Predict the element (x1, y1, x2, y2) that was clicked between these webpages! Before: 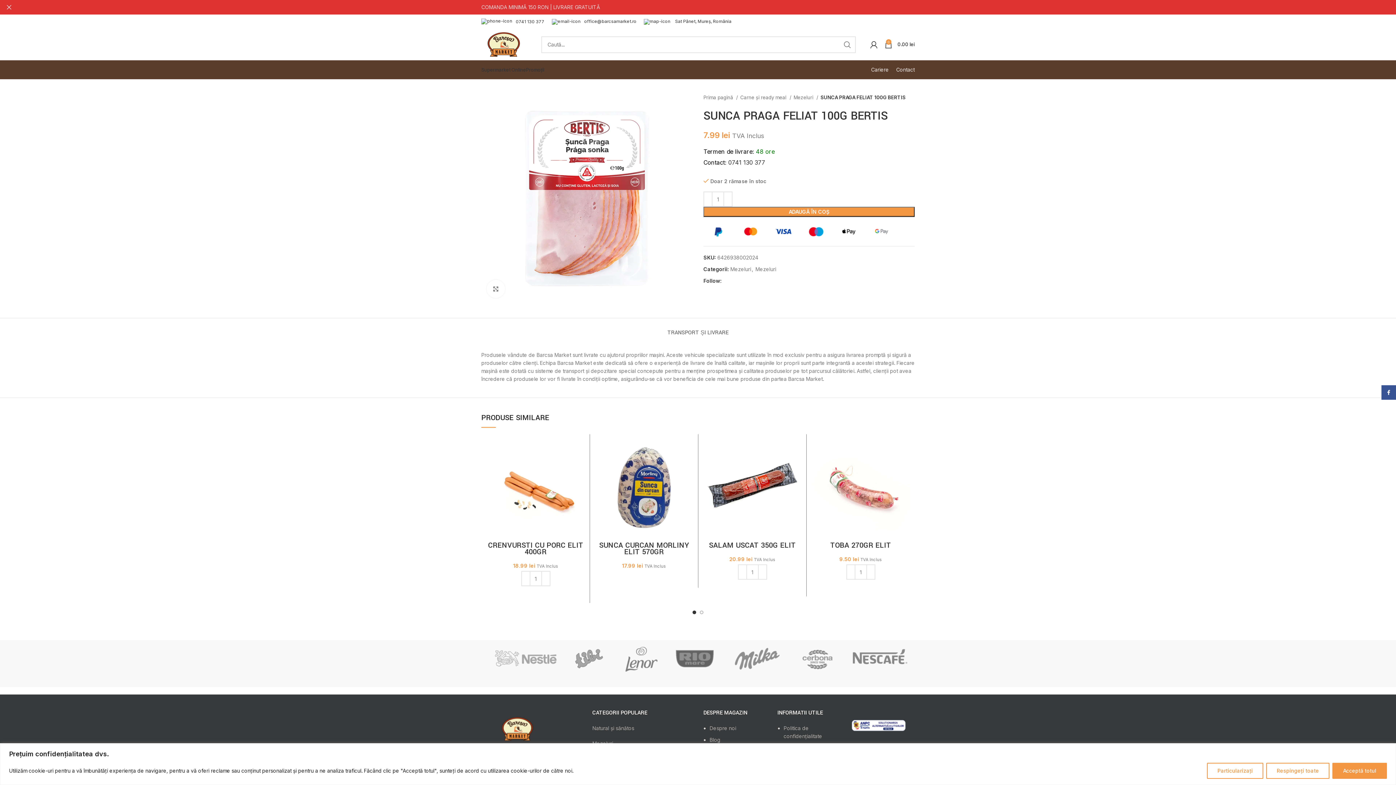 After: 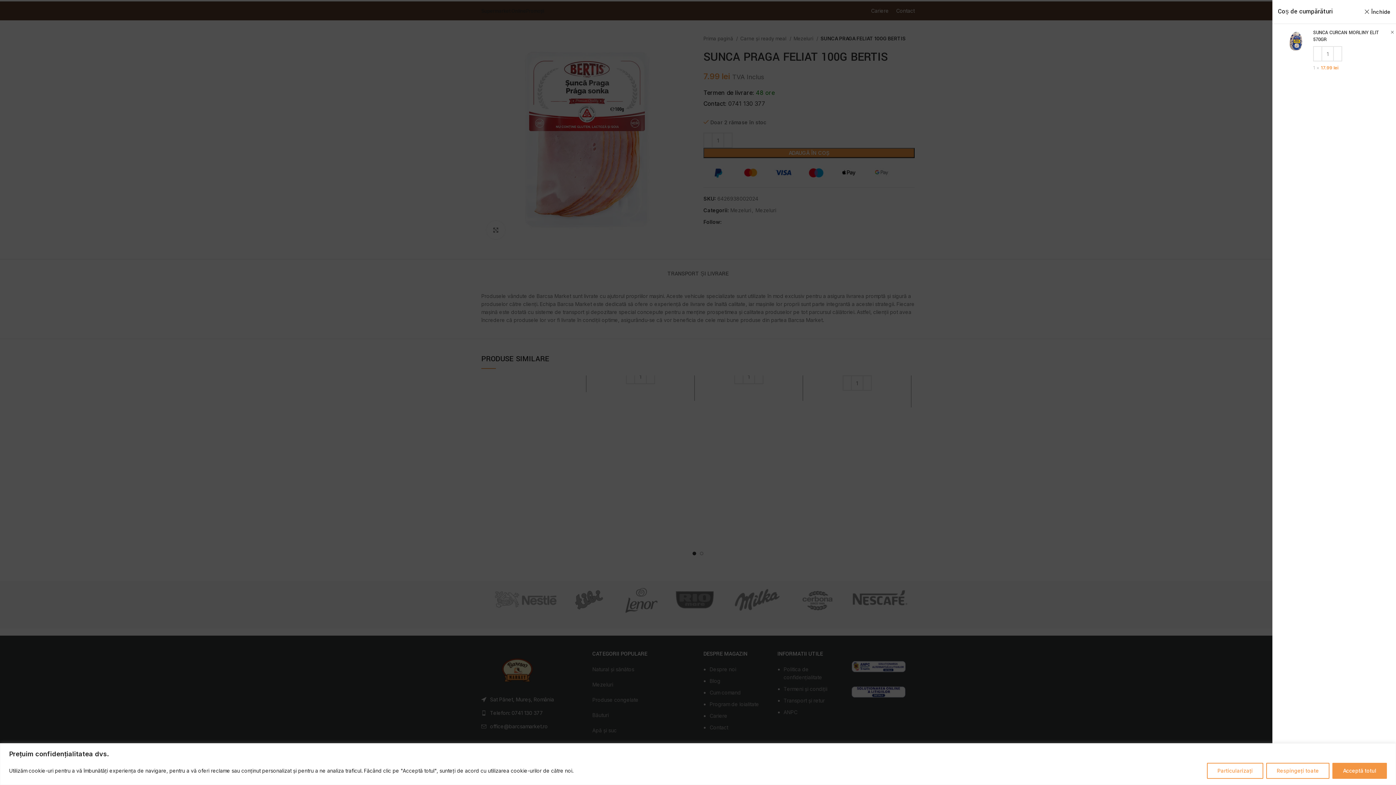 Action: bbox: (593, 571, 694, 584) label: Adaugă „SUNCA CURCAN MORLINY ELIT 570GR” în coșul tău